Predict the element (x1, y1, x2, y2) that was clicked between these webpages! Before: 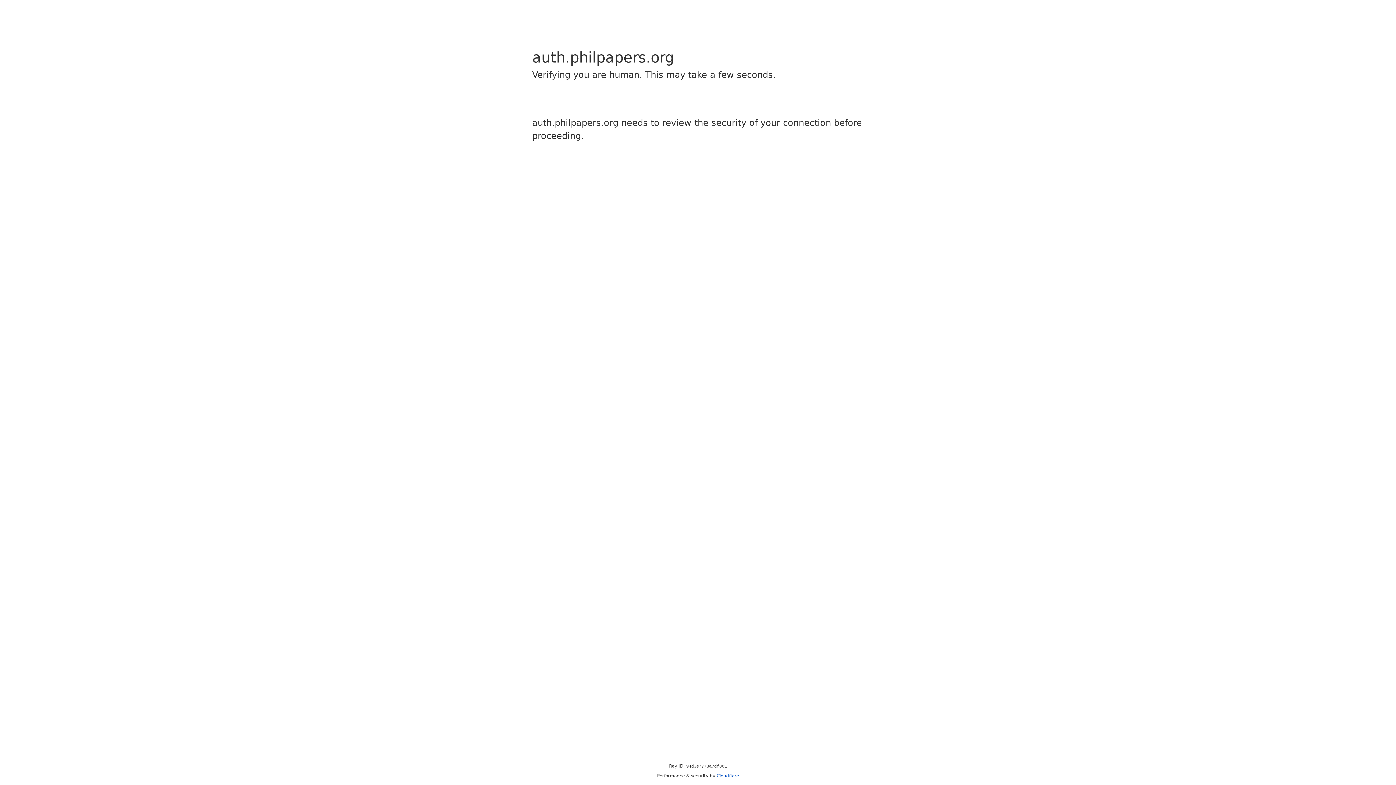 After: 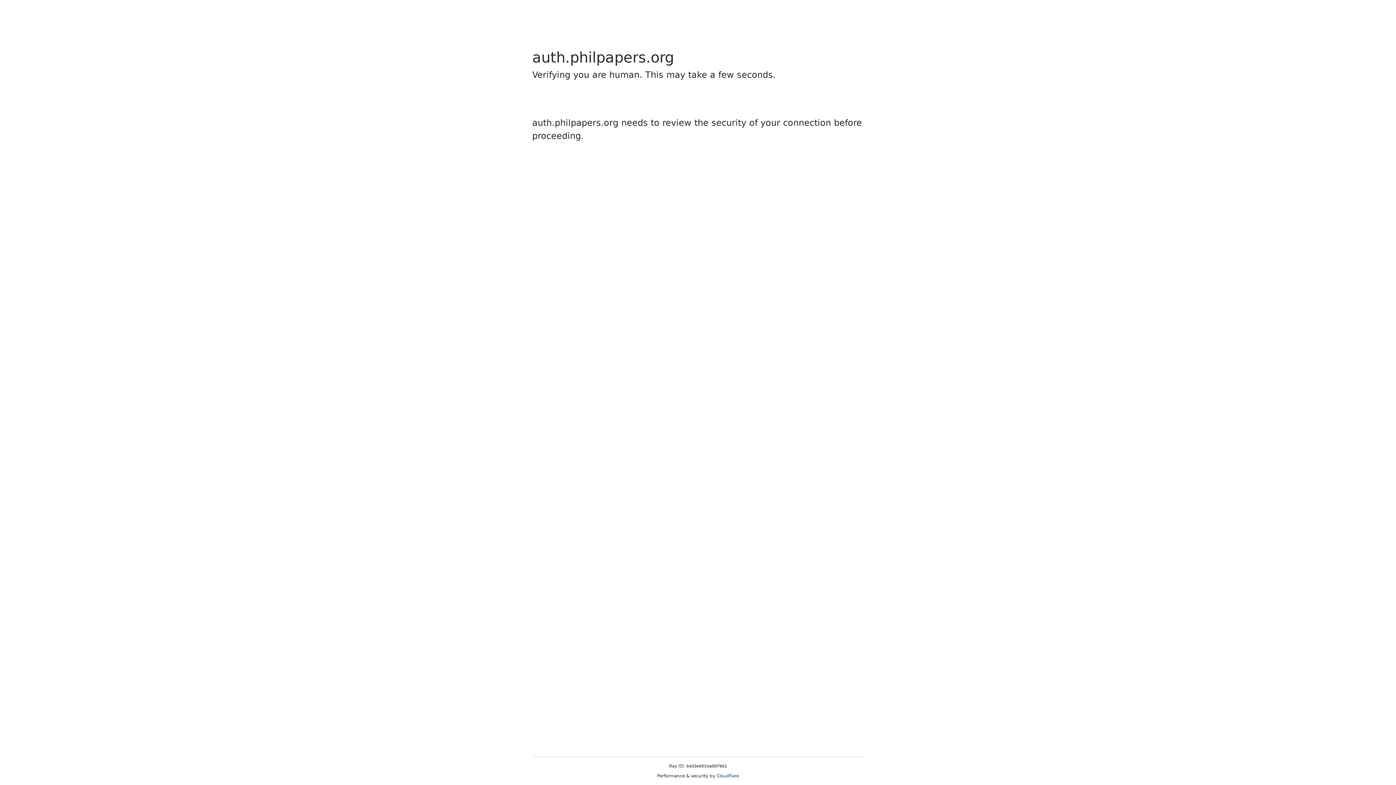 Action: bbox: (716, 773, 739, 778) label: Cloudflare